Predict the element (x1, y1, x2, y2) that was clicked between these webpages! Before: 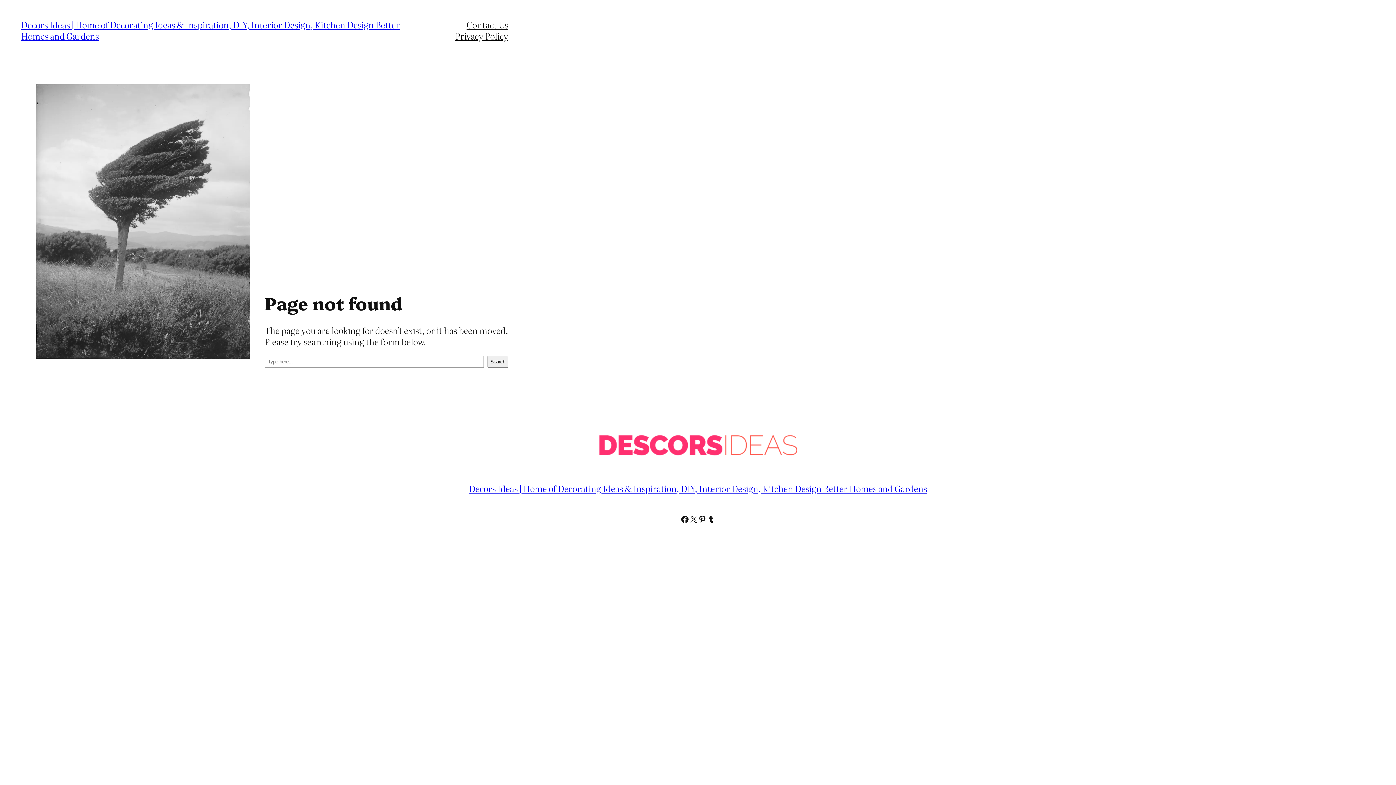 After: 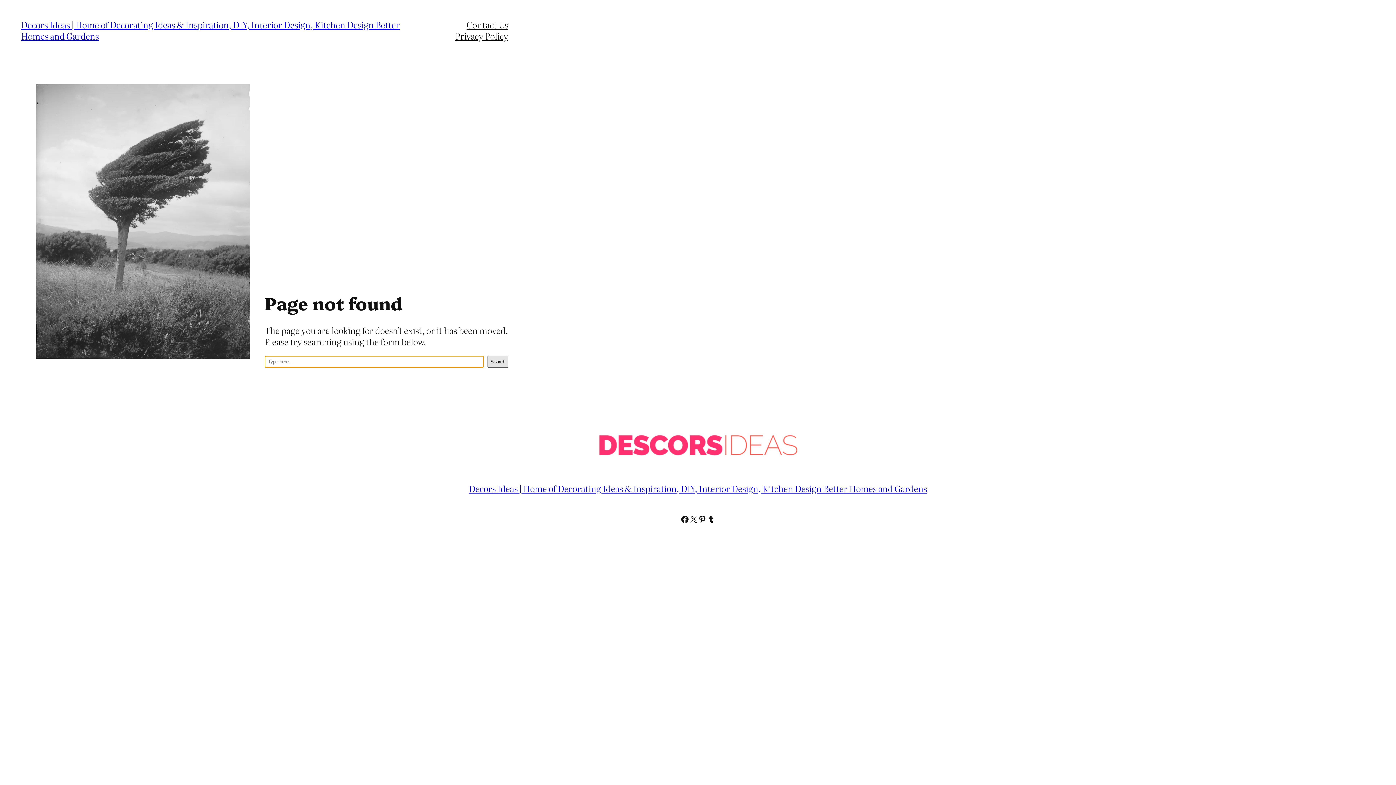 Action: bbox: (487, 355, 508, 367) label: Search